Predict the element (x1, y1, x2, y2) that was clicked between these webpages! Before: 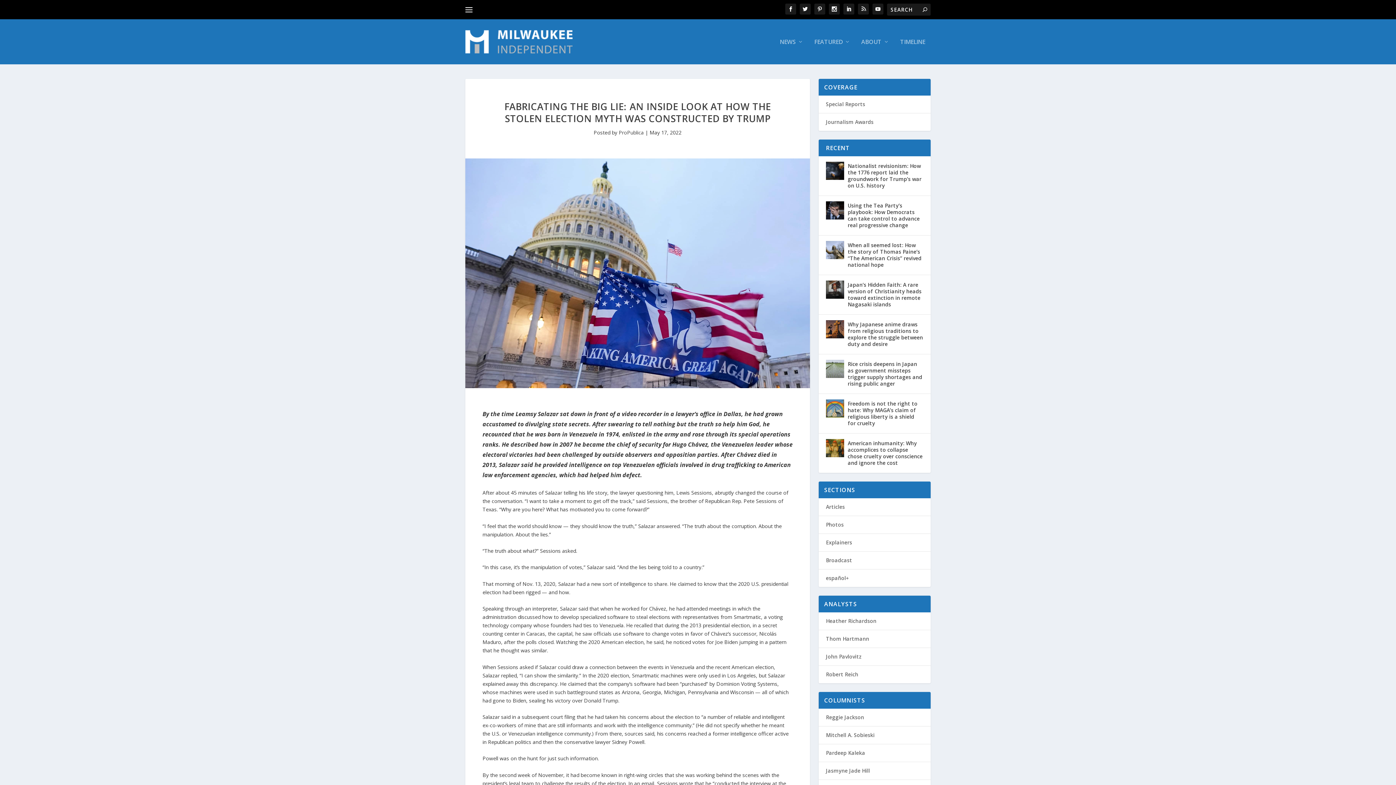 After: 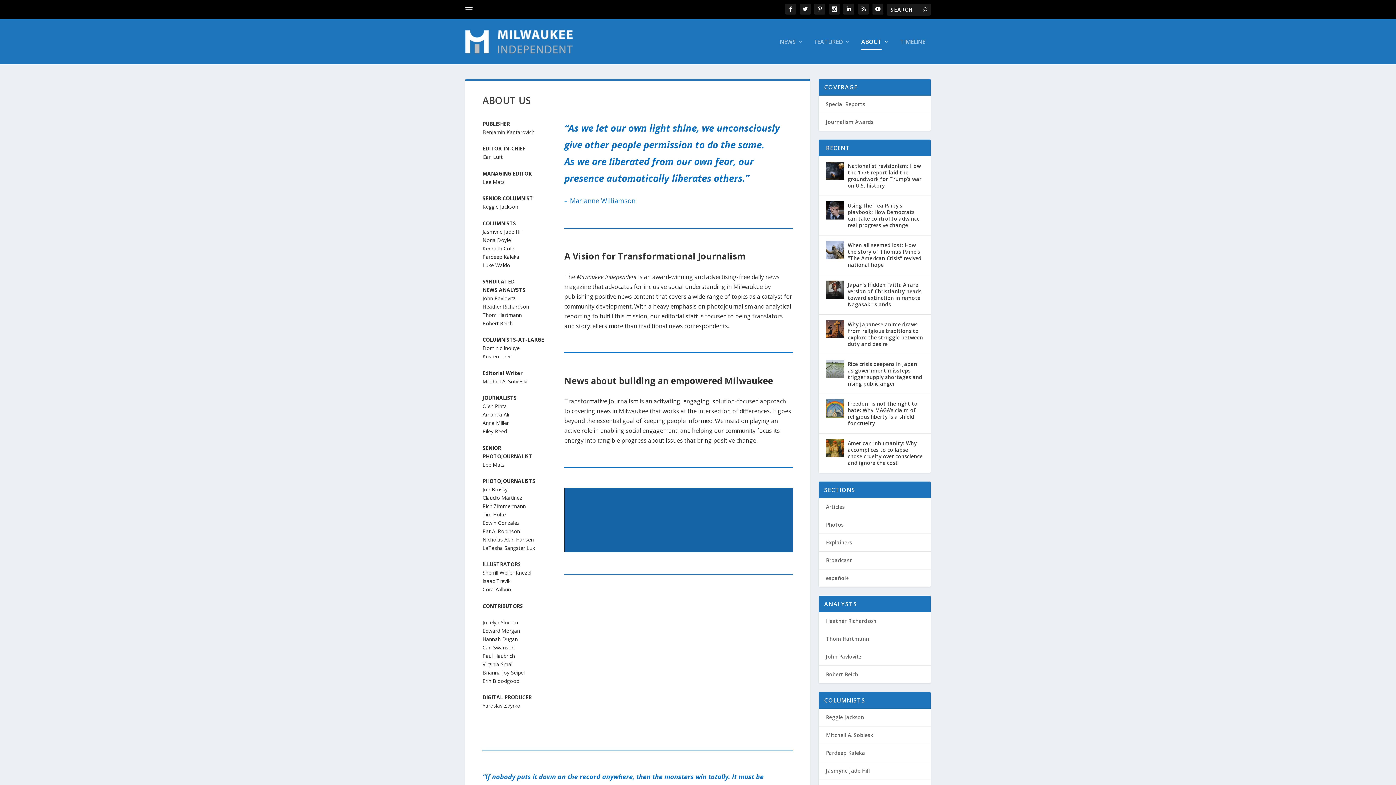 Action: bbox: (861, 38, 889, 64) label: ABOUT